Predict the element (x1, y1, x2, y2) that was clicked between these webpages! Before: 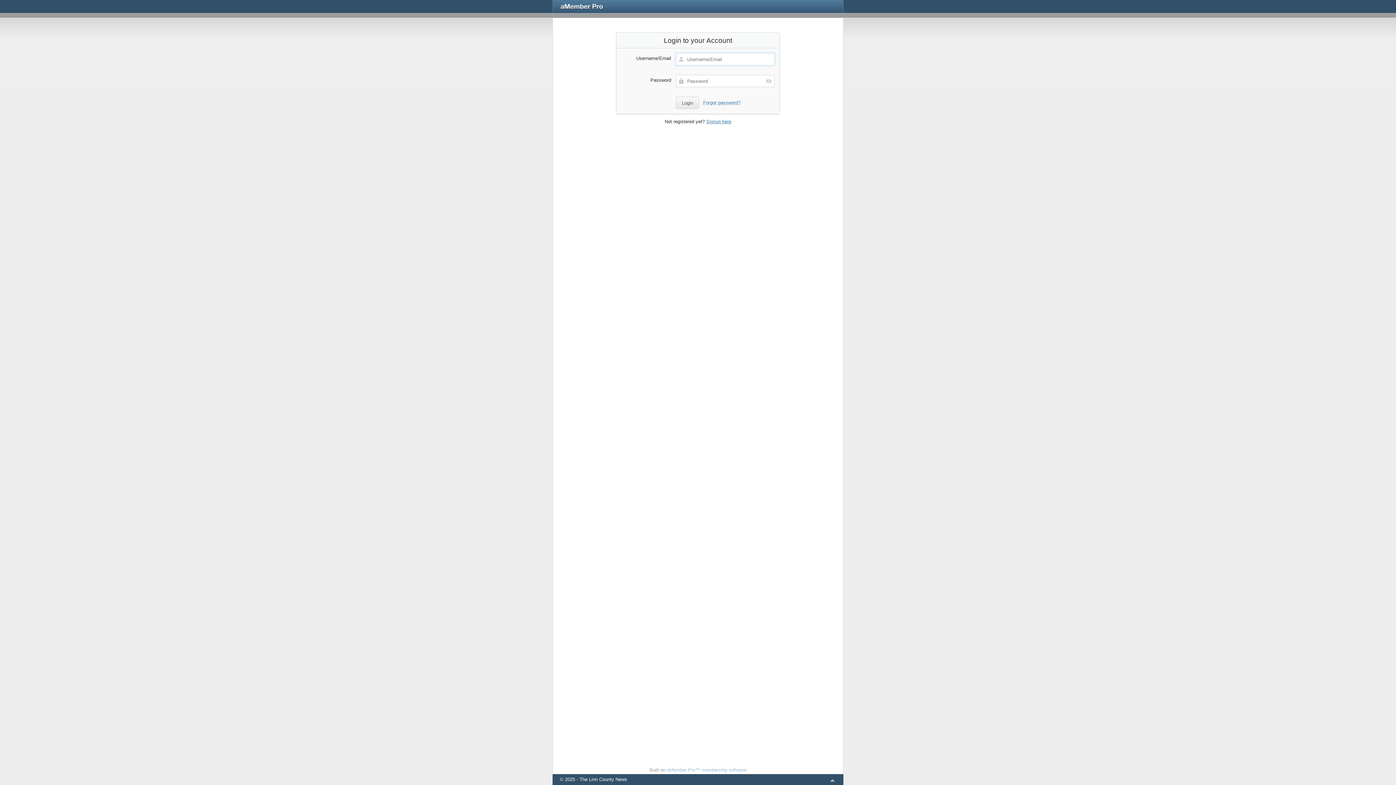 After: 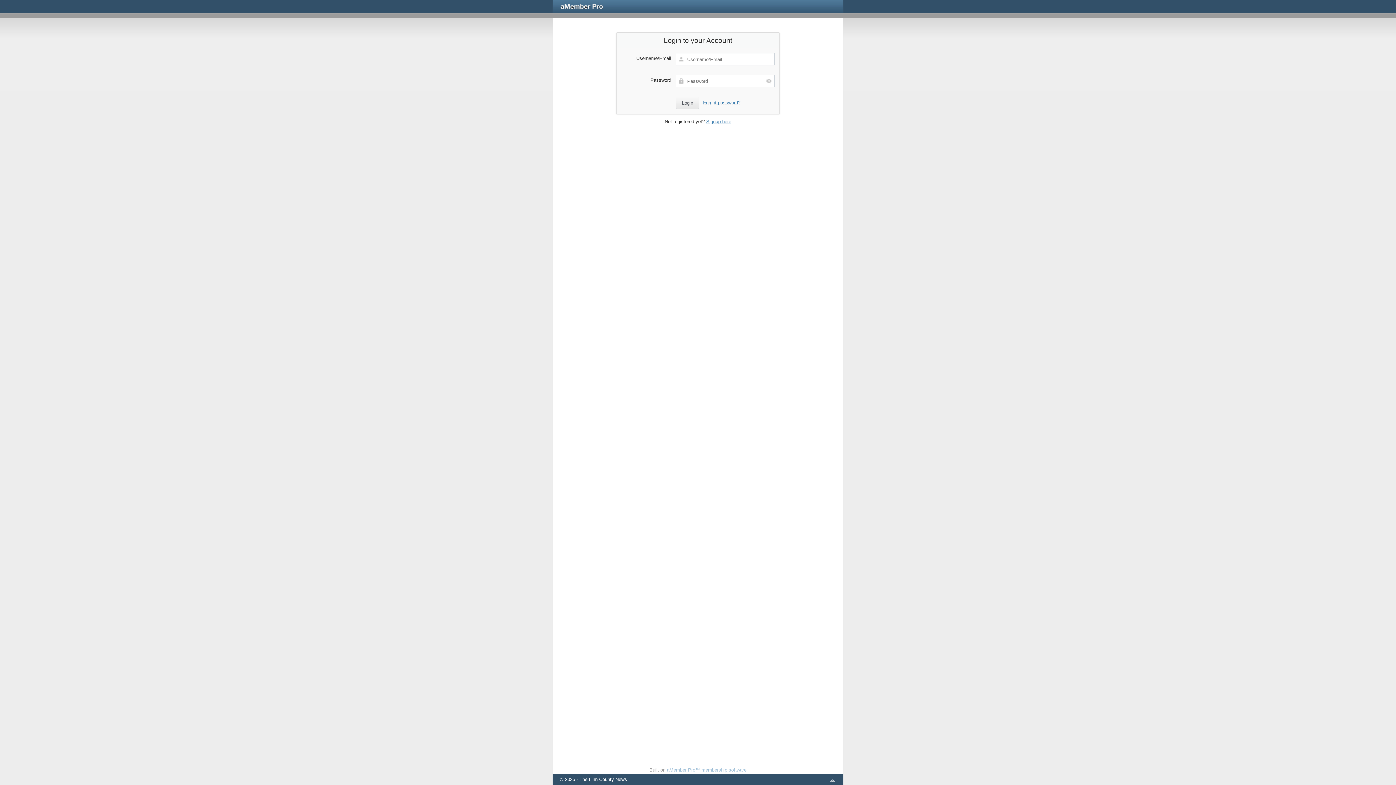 Action: bbox: (829, 776, 836, 784)